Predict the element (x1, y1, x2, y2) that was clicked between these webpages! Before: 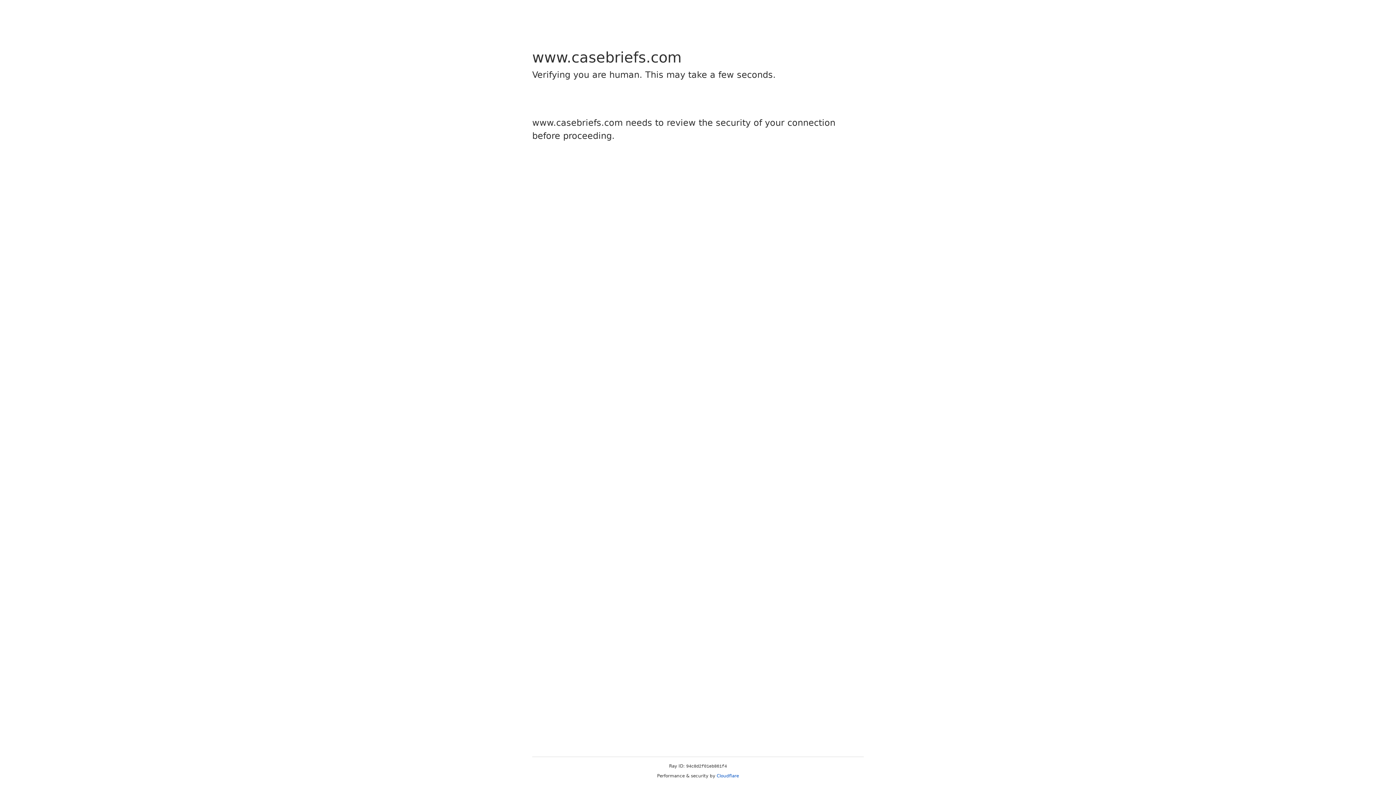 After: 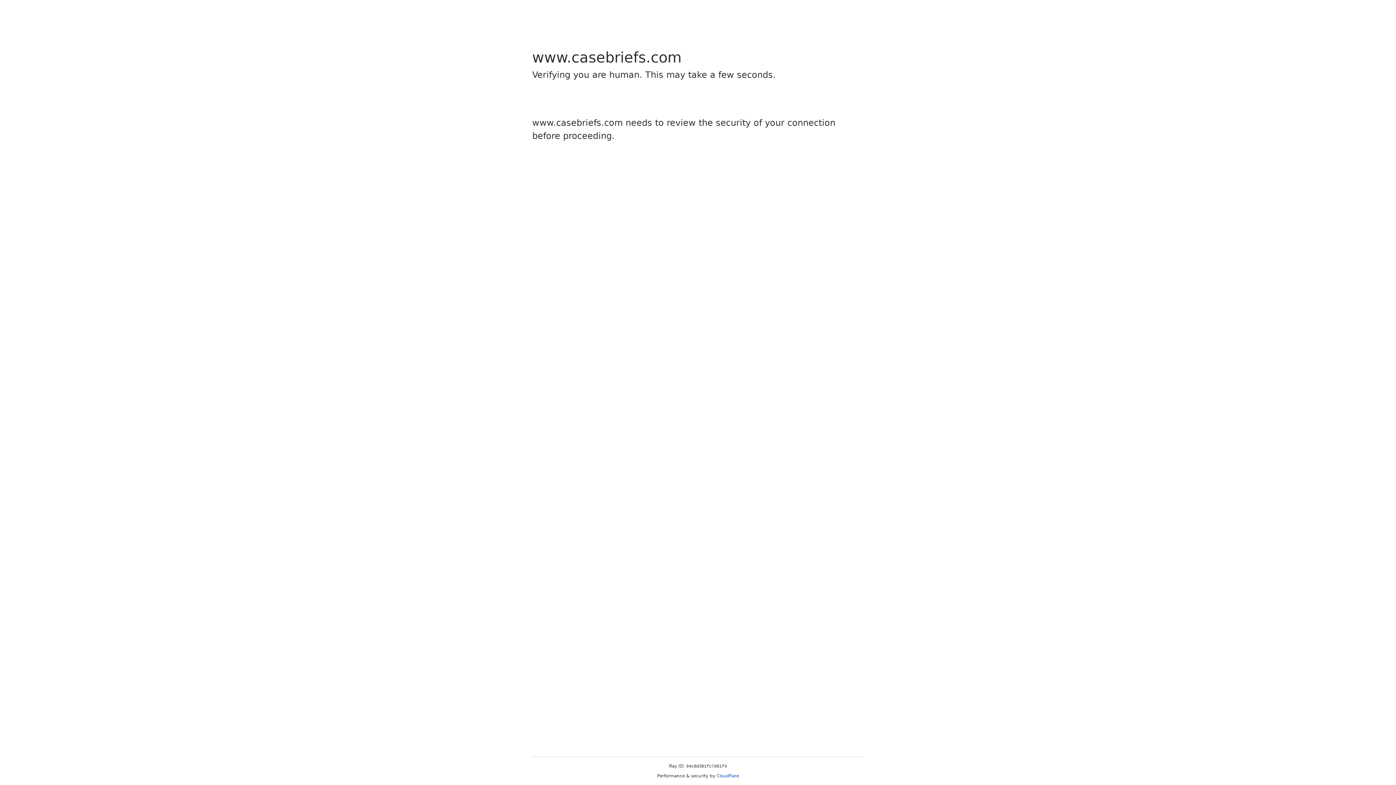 Action: bbox: (716, 773, 739, 778) label: Cloudflare